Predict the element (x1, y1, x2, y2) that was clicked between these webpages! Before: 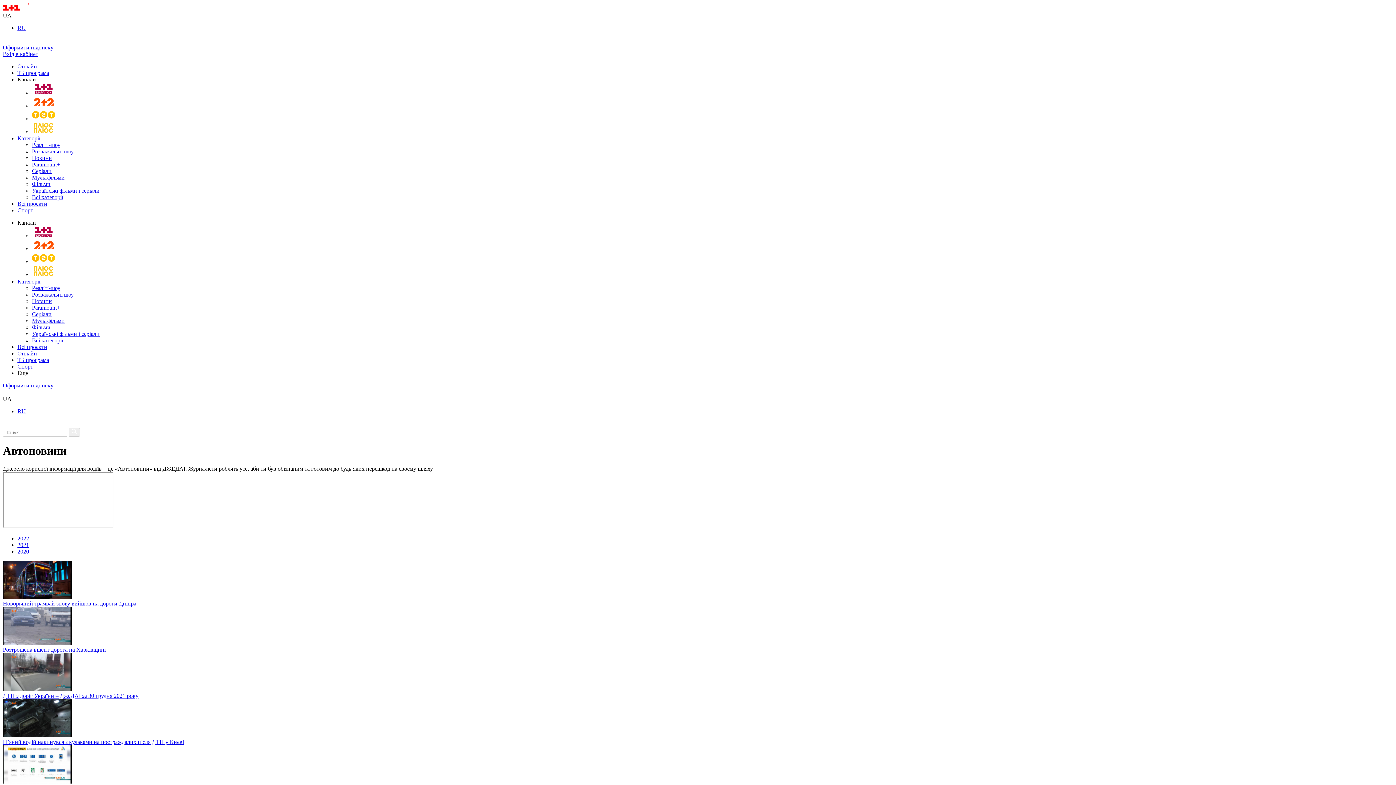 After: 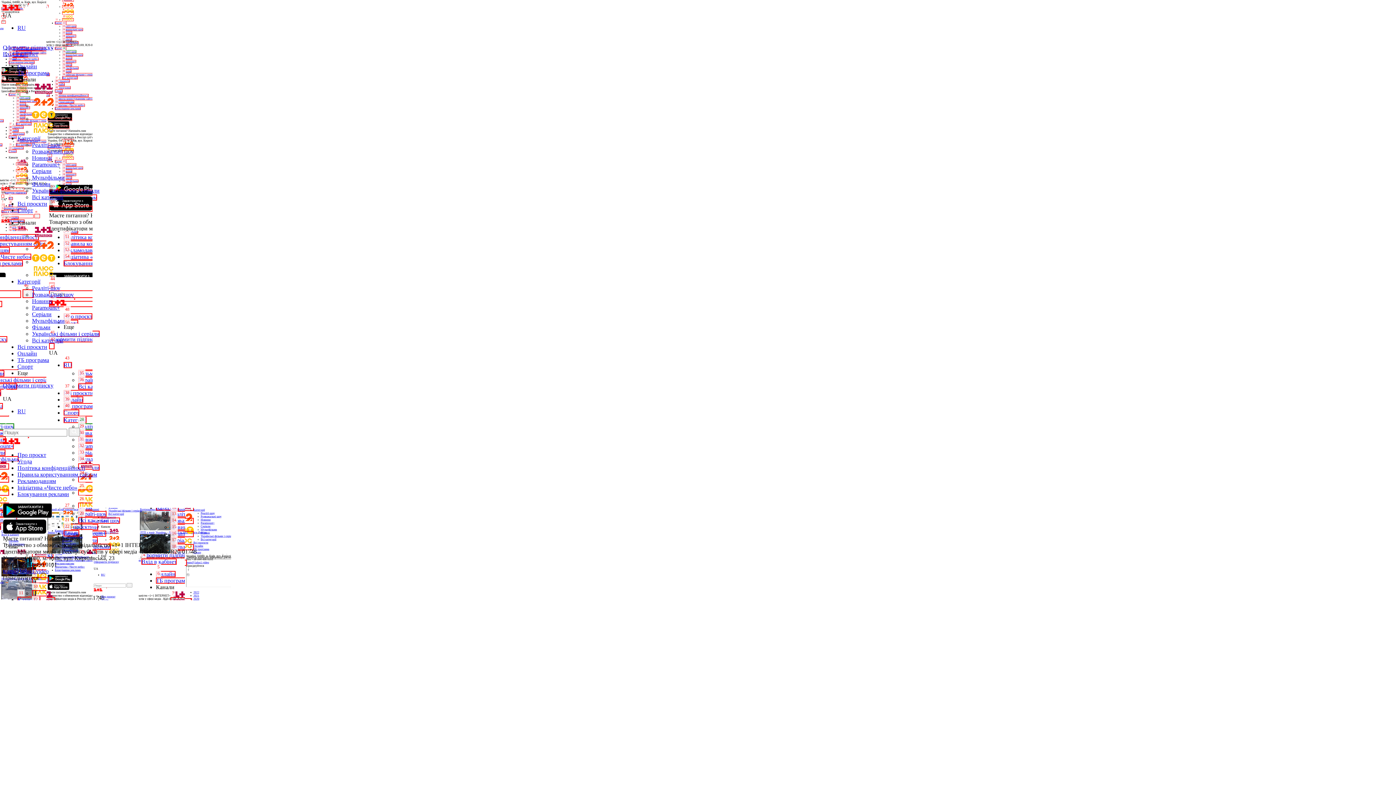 Action: bbox: (2, 37, 8, 44)